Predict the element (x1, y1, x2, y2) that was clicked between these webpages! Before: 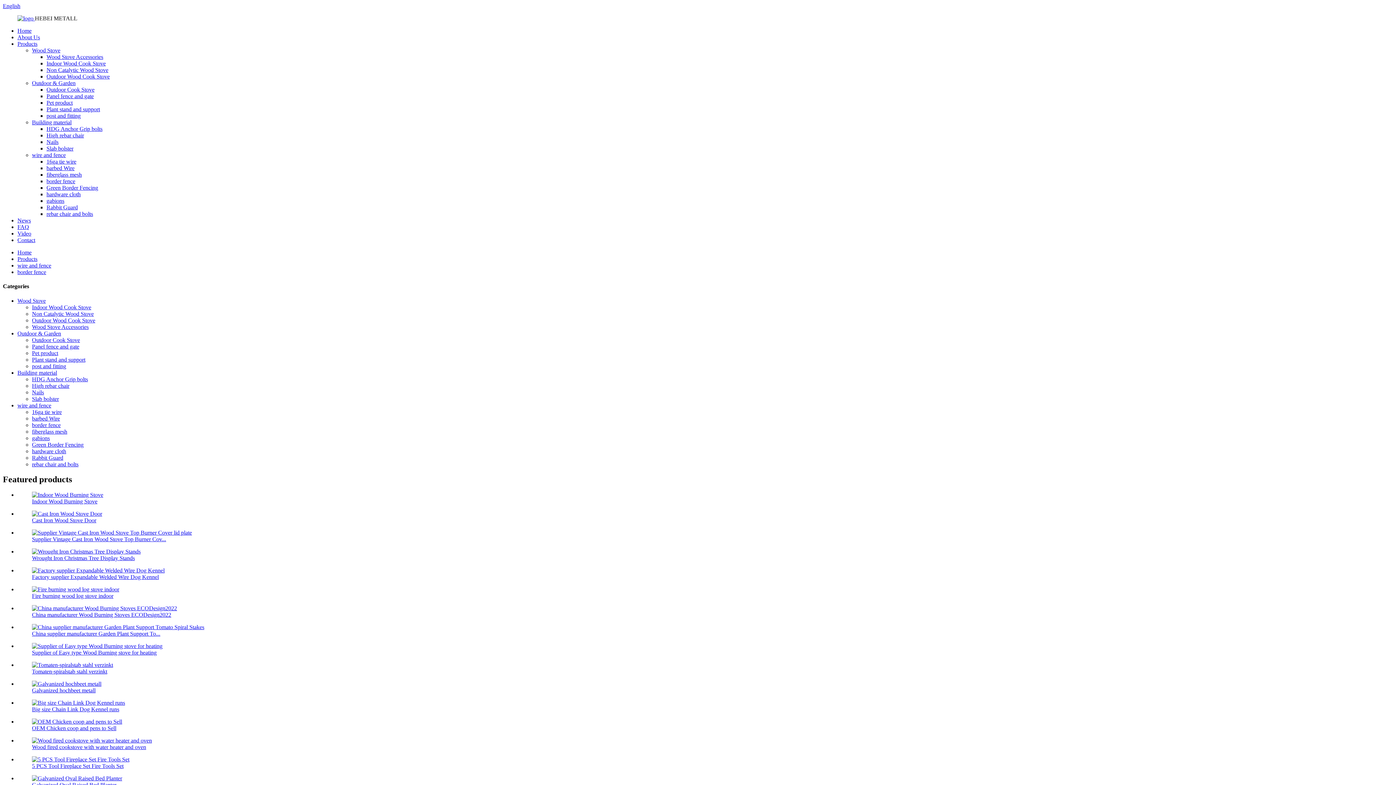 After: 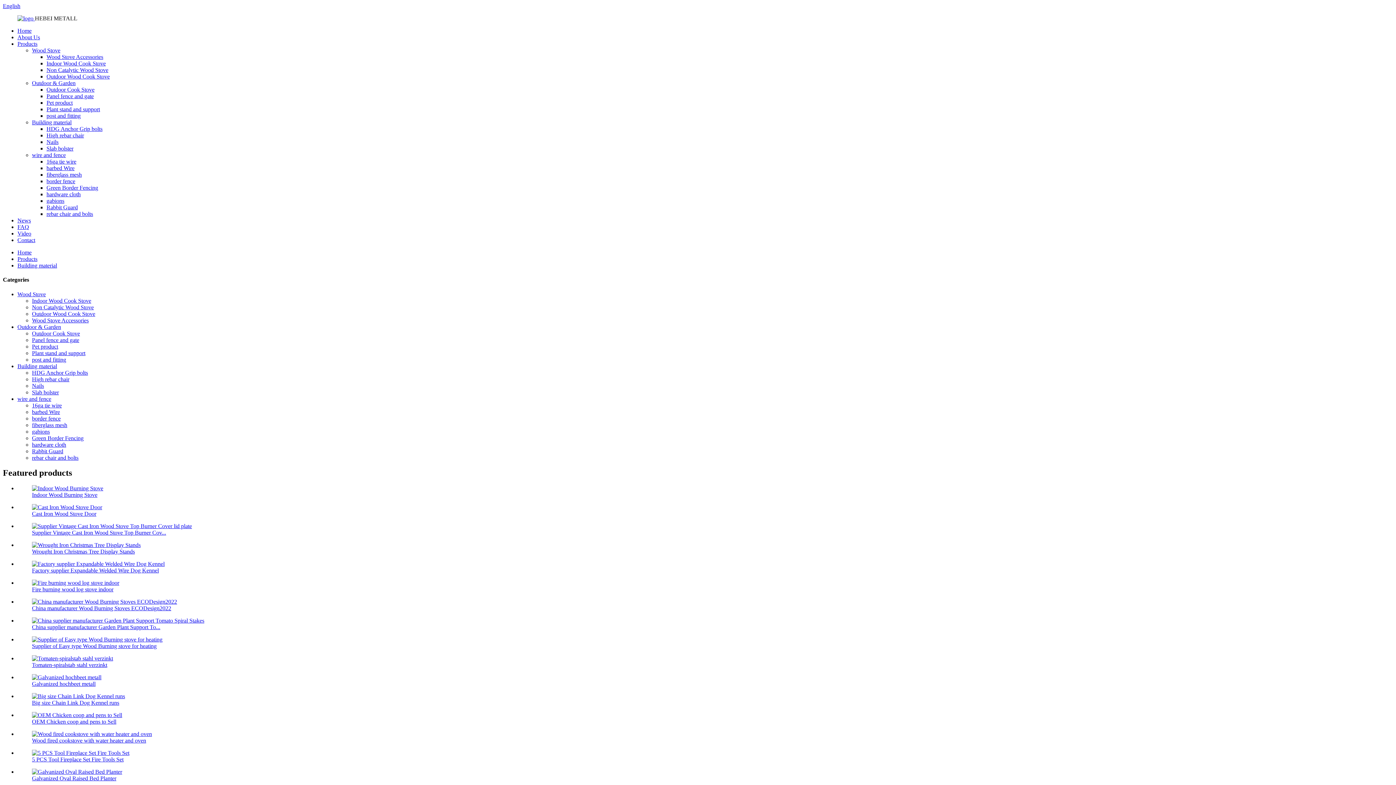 Action: label: Building material bbox: (32, 119, 71, 125)